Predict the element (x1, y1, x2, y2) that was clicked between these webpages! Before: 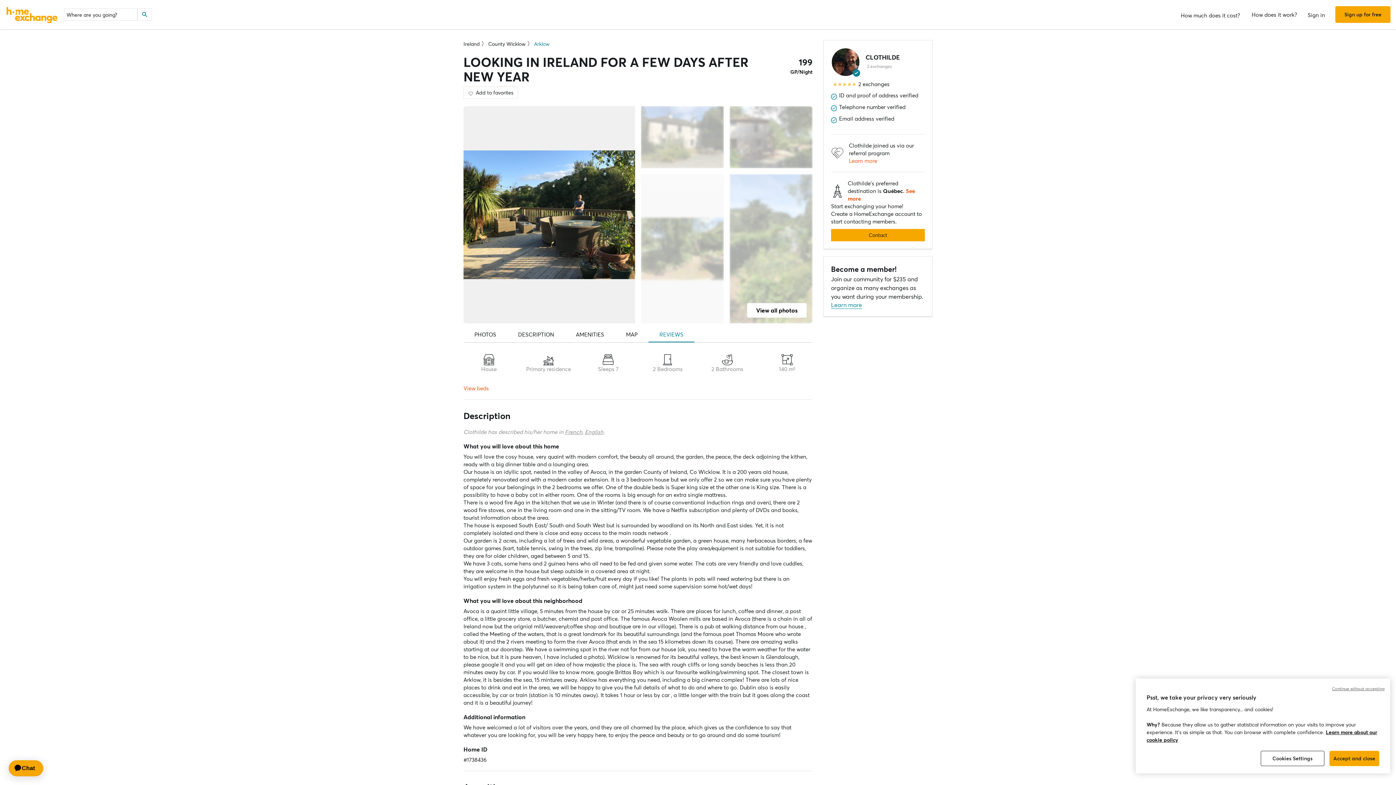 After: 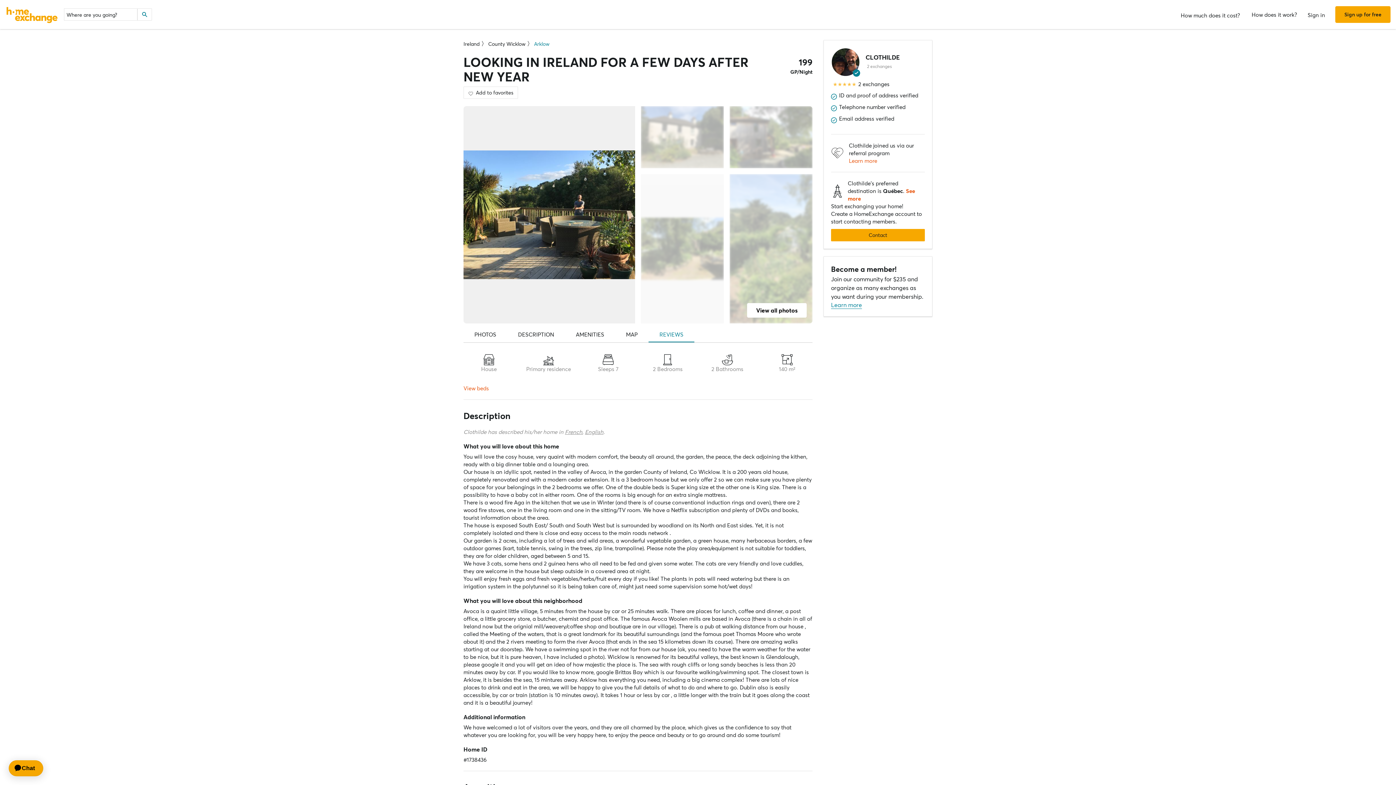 Action: bbox: (1329, 751, 1379, 766) label: Accept and close